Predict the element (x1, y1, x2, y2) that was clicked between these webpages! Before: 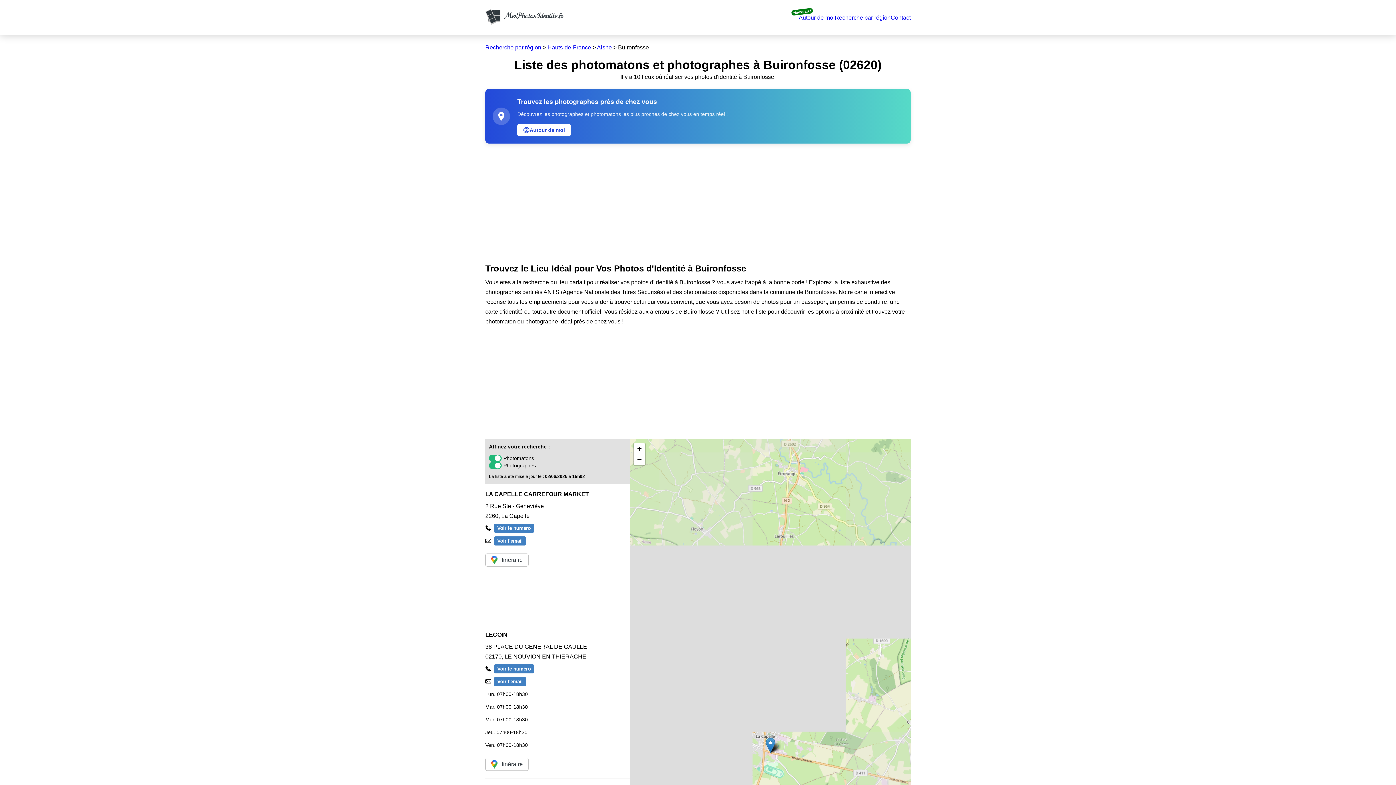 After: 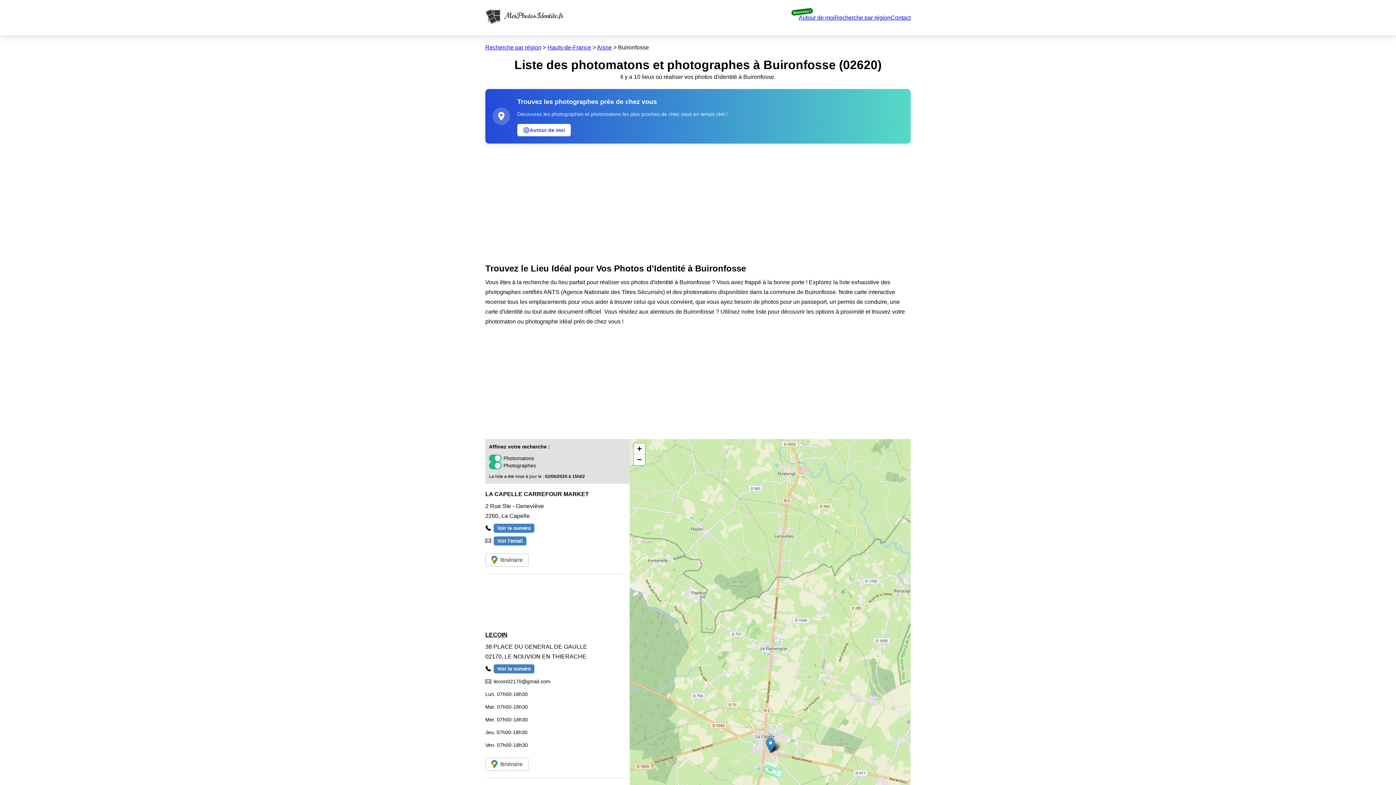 Action: label: Voir l'email bbox: (493, 677, 526, 686)